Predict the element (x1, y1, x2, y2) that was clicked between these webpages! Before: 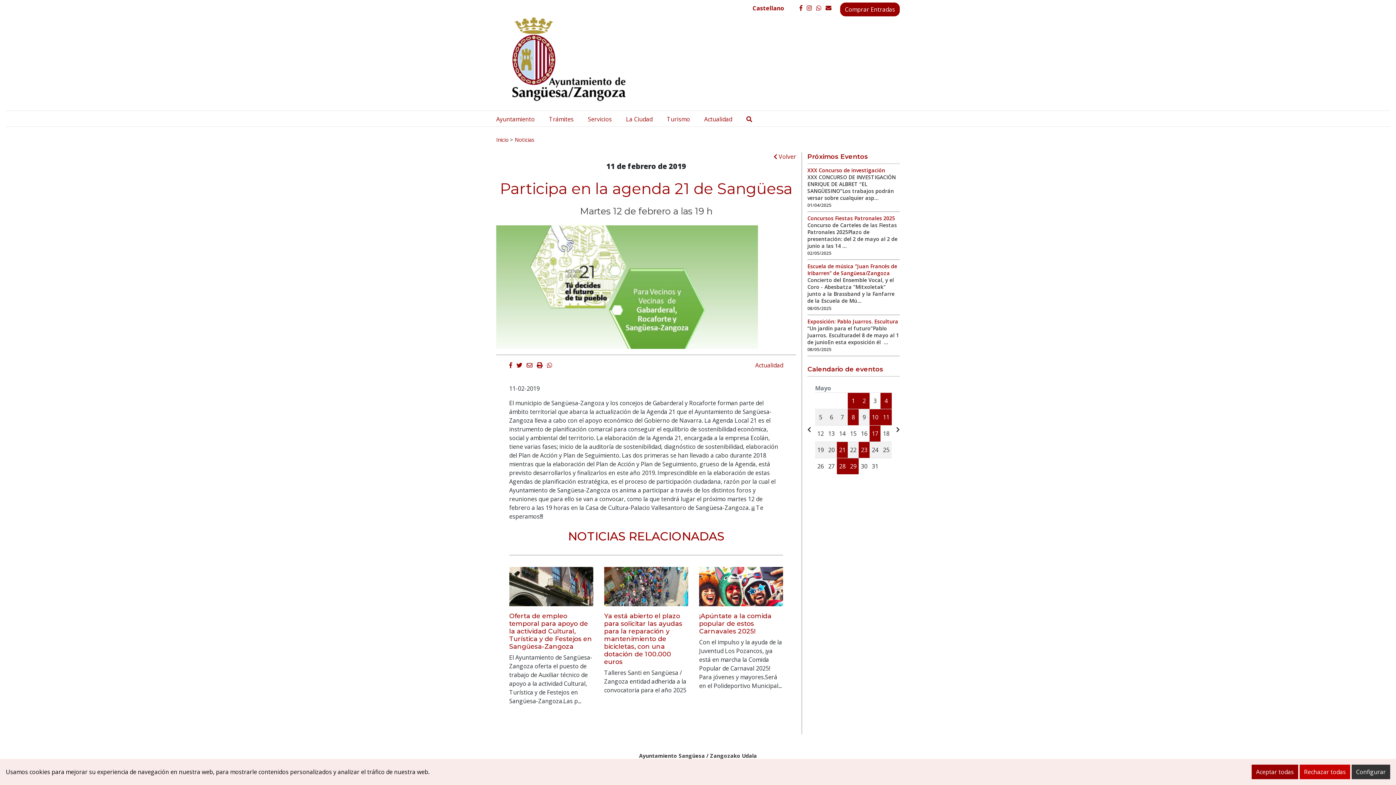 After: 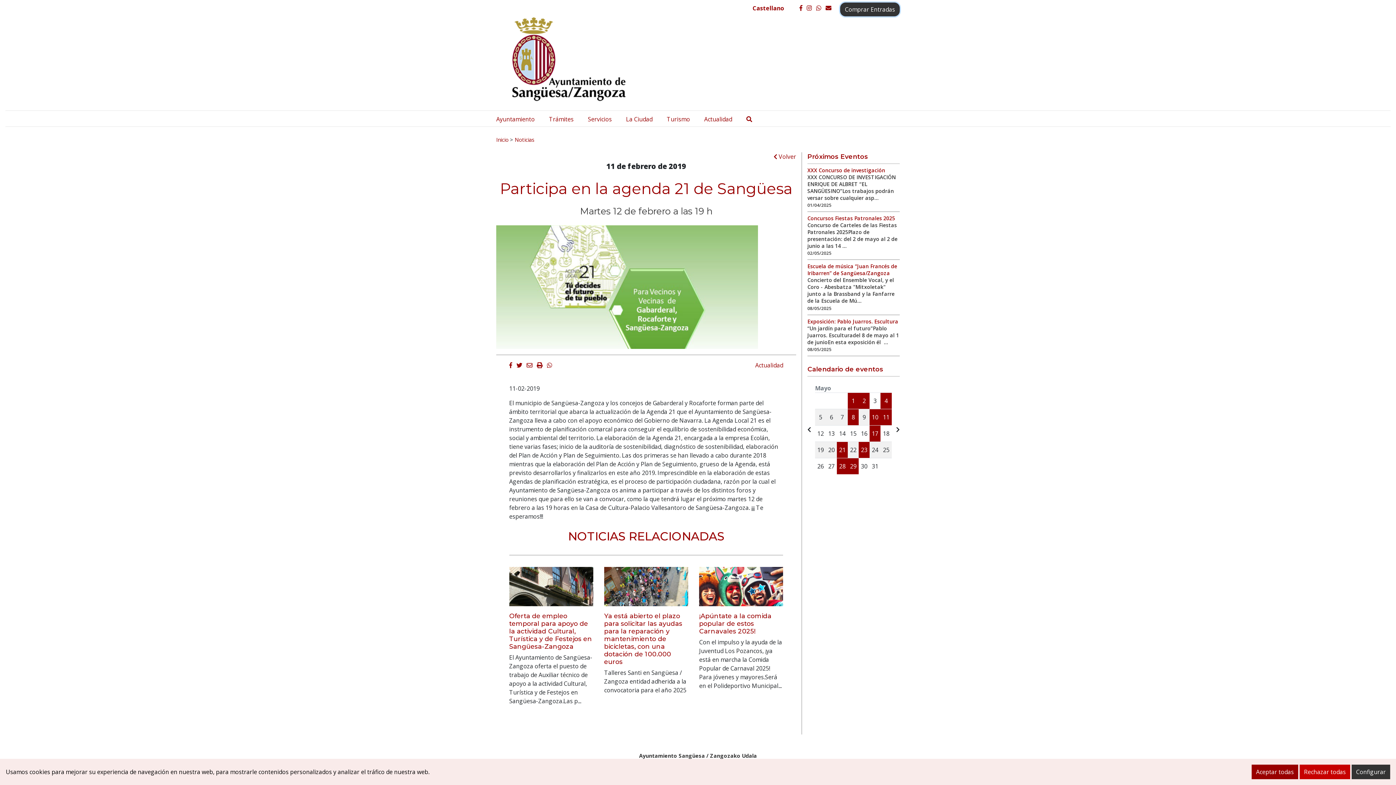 Action: label: Comprar Entradas bbox: (840, 2, 900, 16)